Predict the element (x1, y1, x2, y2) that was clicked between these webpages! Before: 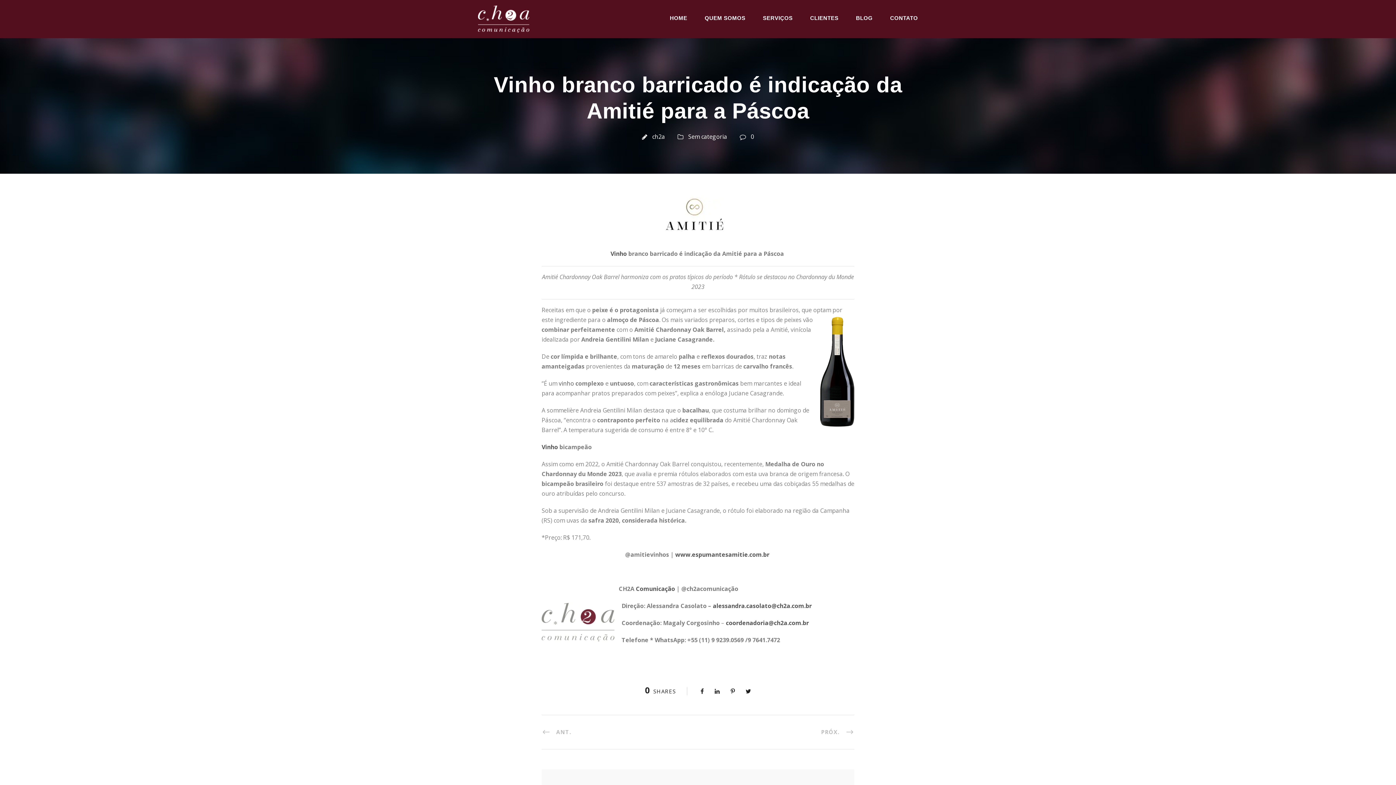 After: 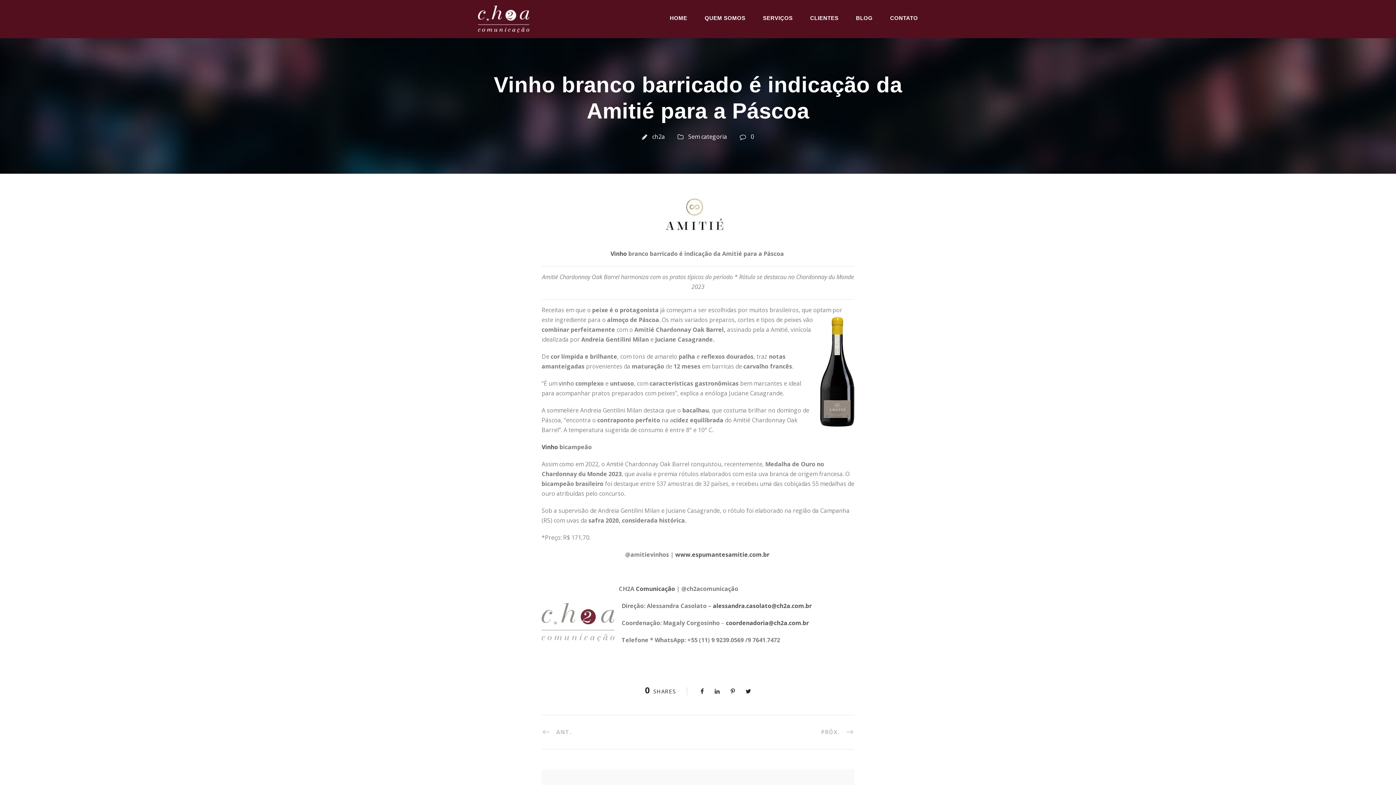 Action: bbox: (714, 687, 720, 695)